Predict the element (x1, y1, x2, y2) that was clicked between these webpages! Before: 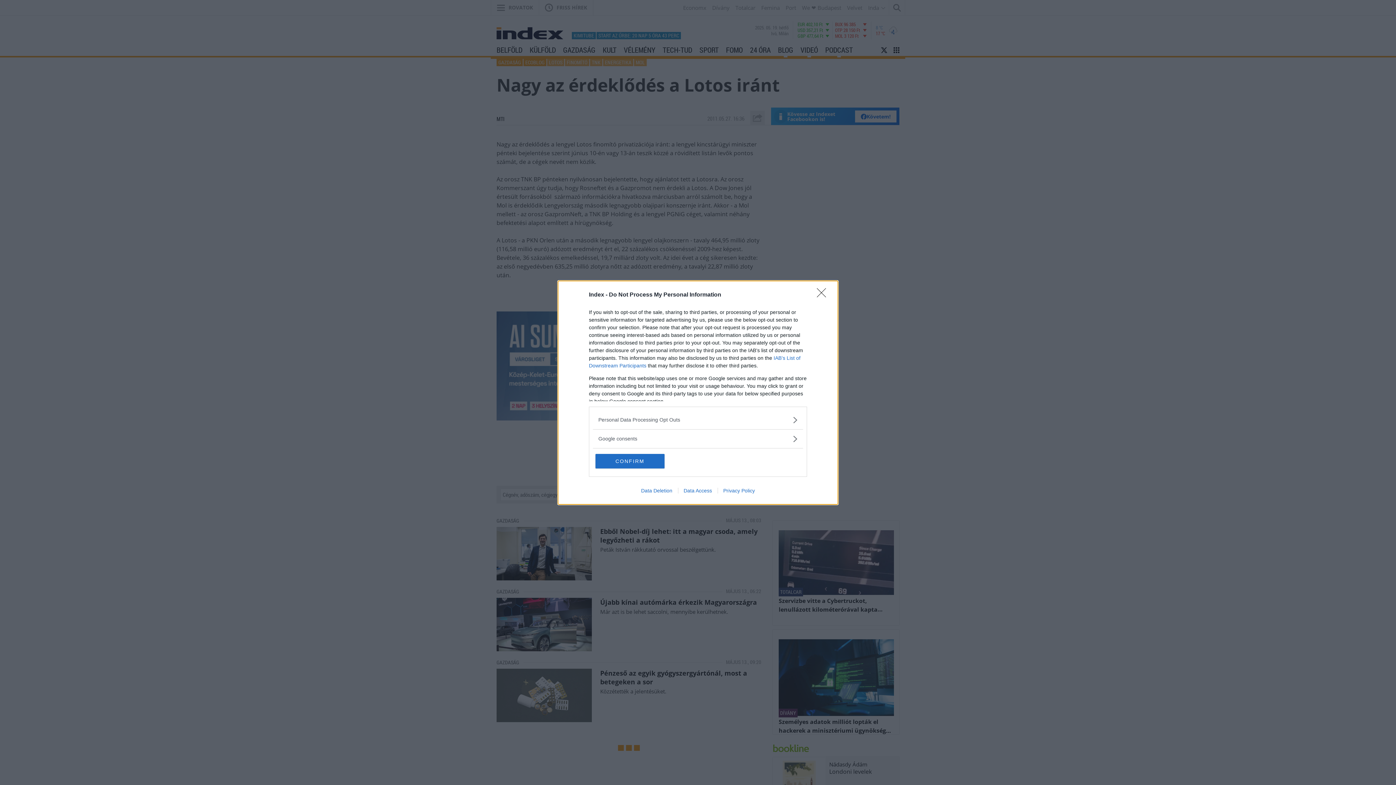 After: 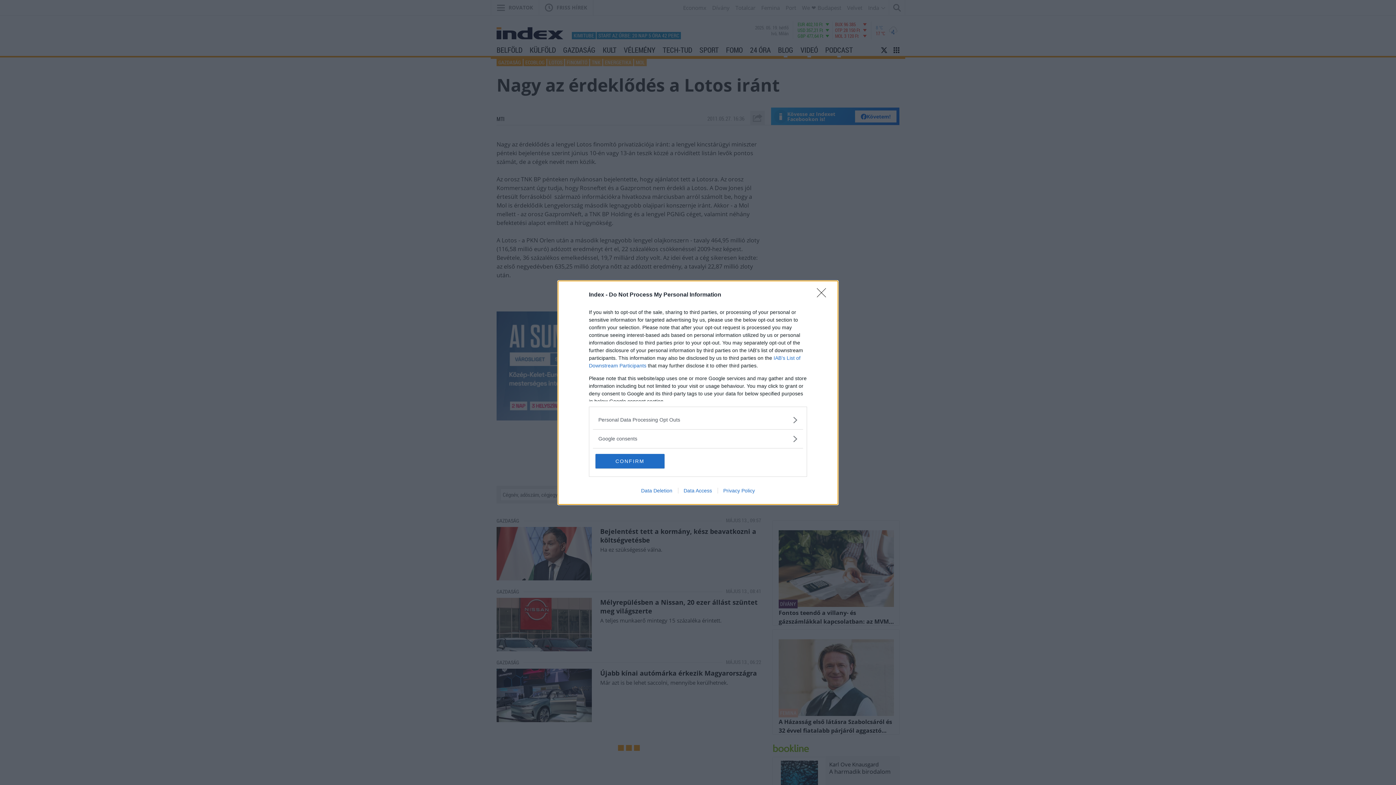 Action: label: Privacy Policy bbox: (717, 487, 760, 493)